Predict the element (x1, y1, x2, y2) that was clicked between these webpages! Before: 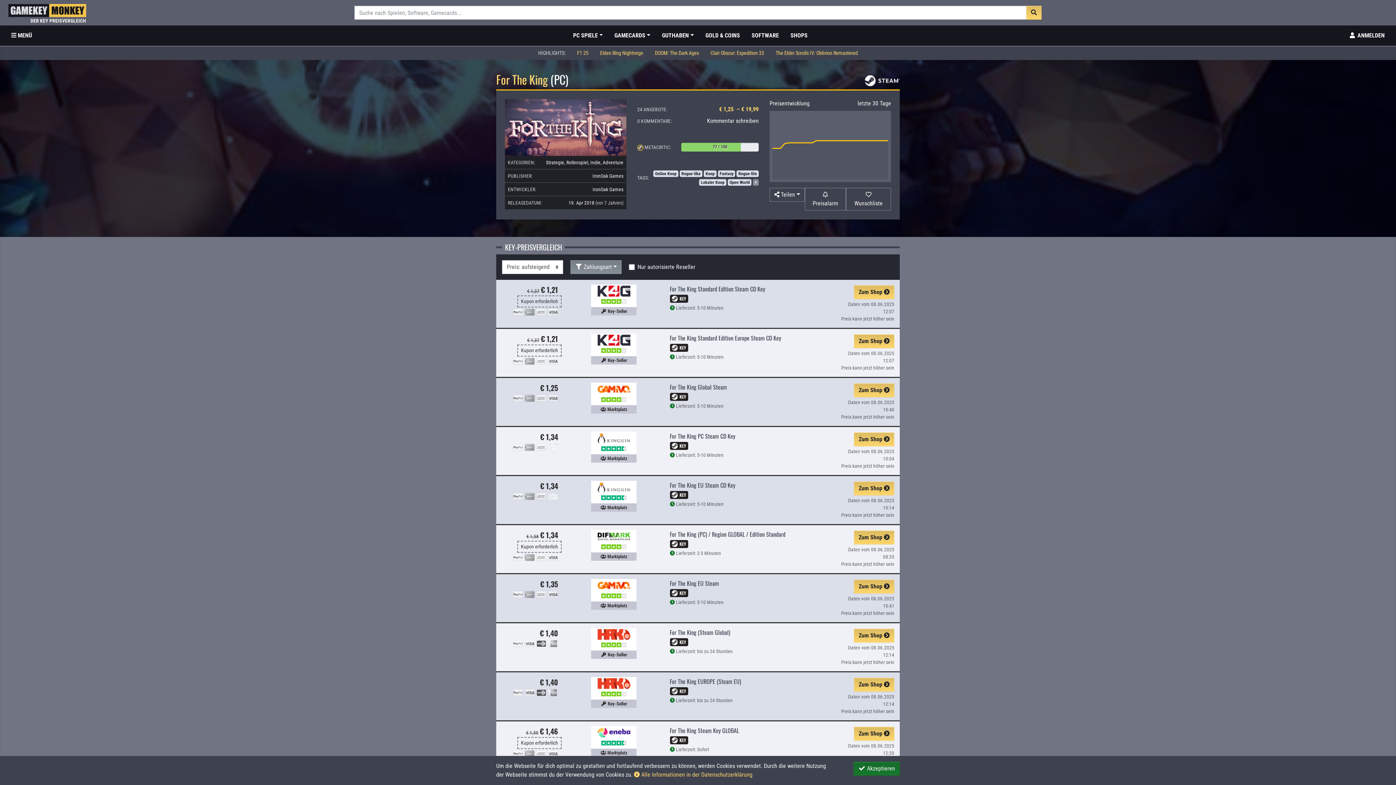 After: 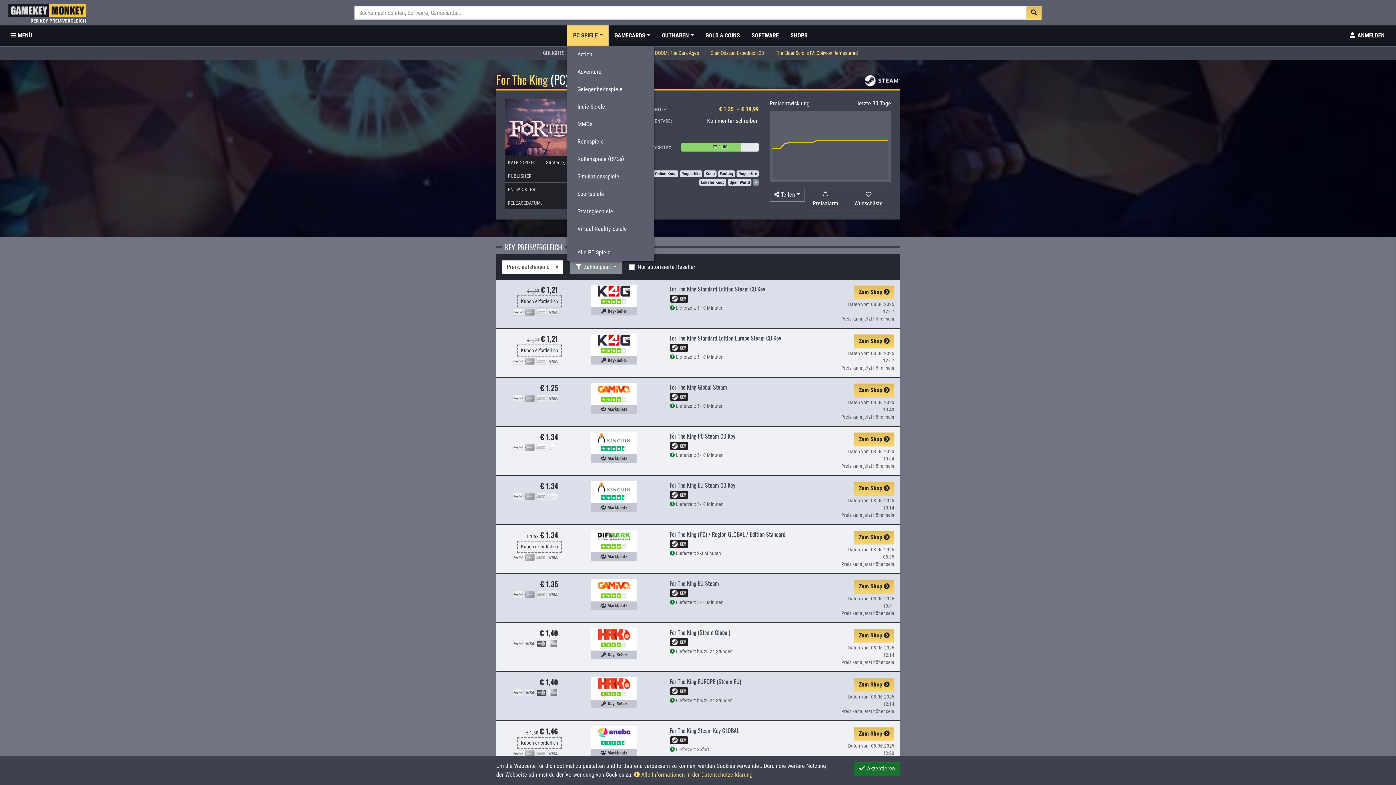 Action: label: PC SPIELE bbox: (567, 25, 608, 45)